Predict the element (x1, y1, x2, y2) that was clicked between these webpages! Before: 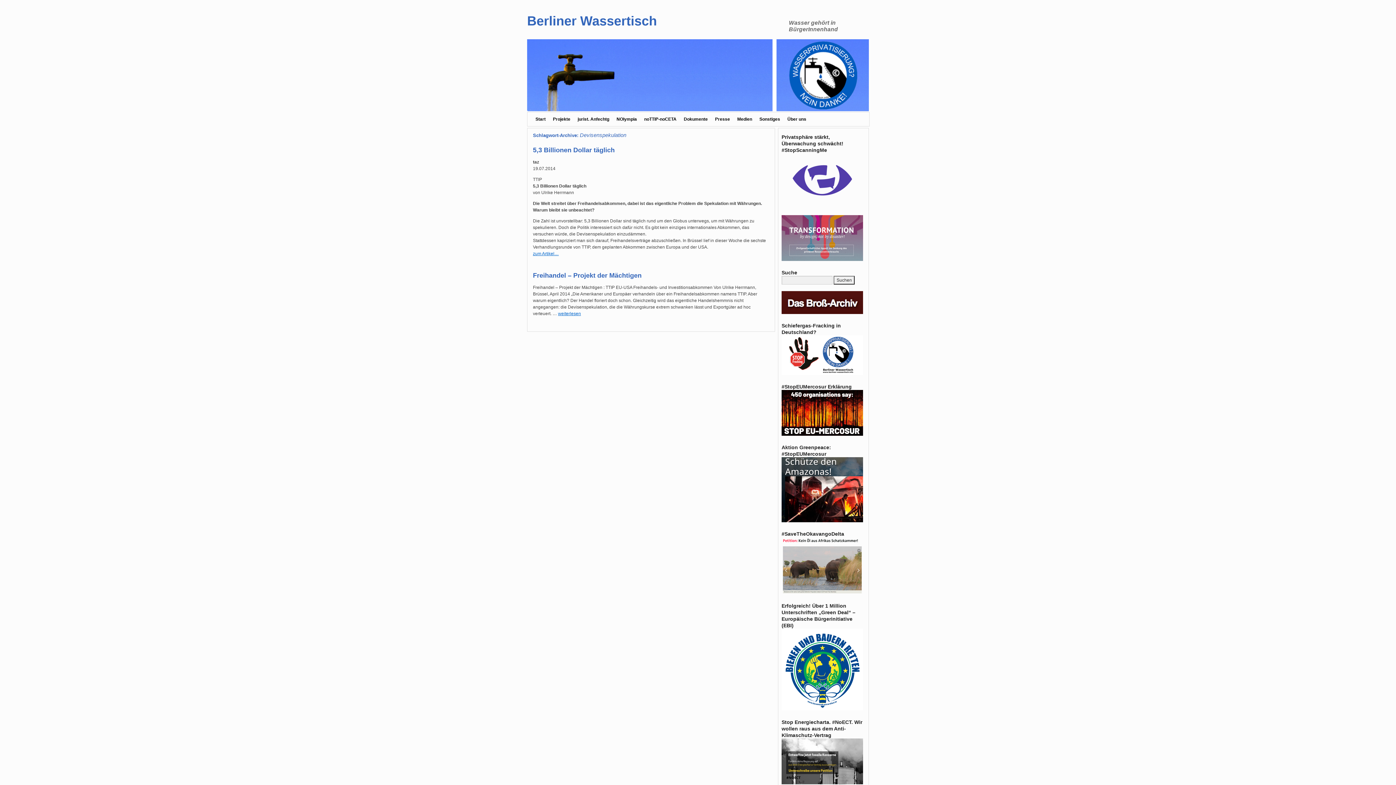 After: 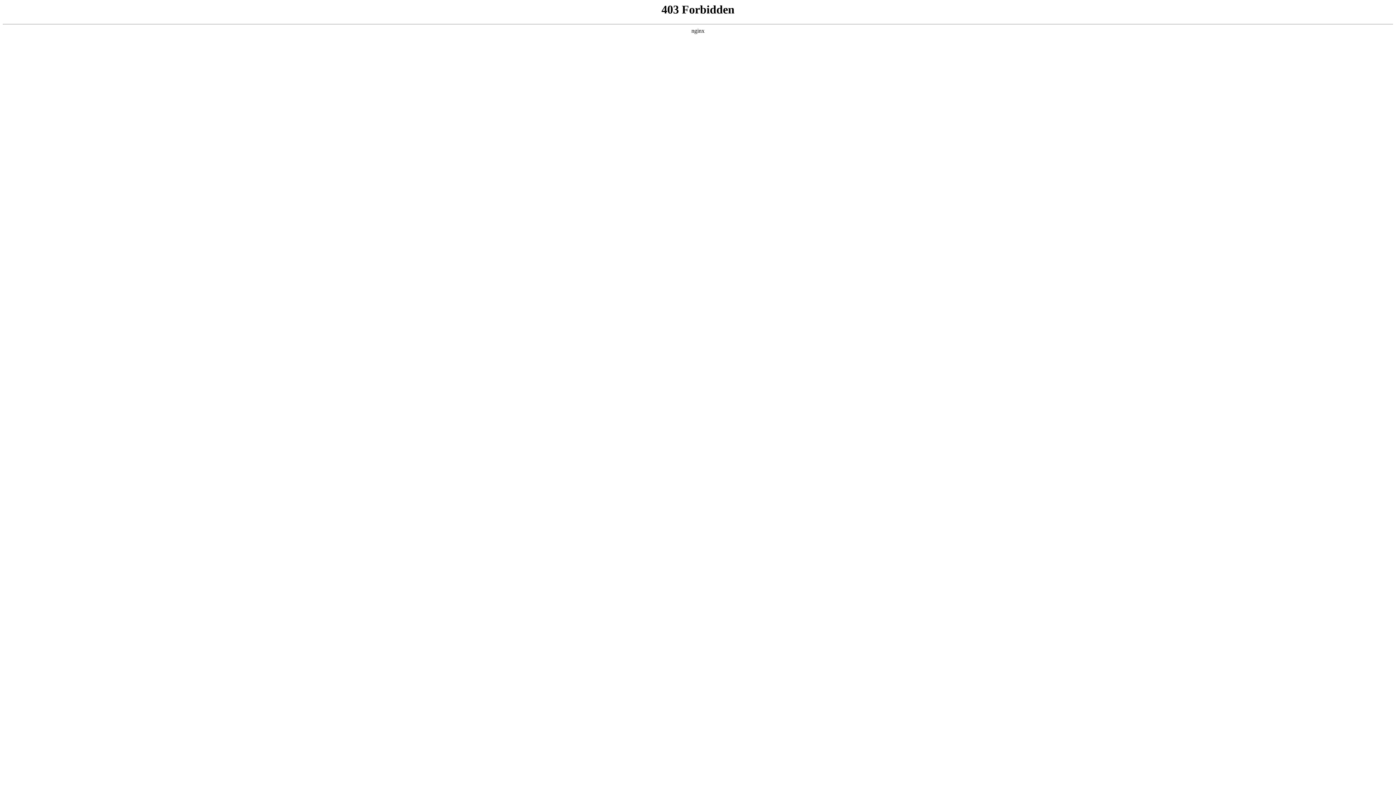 Action: bbox: (781, 257, 863, 262)